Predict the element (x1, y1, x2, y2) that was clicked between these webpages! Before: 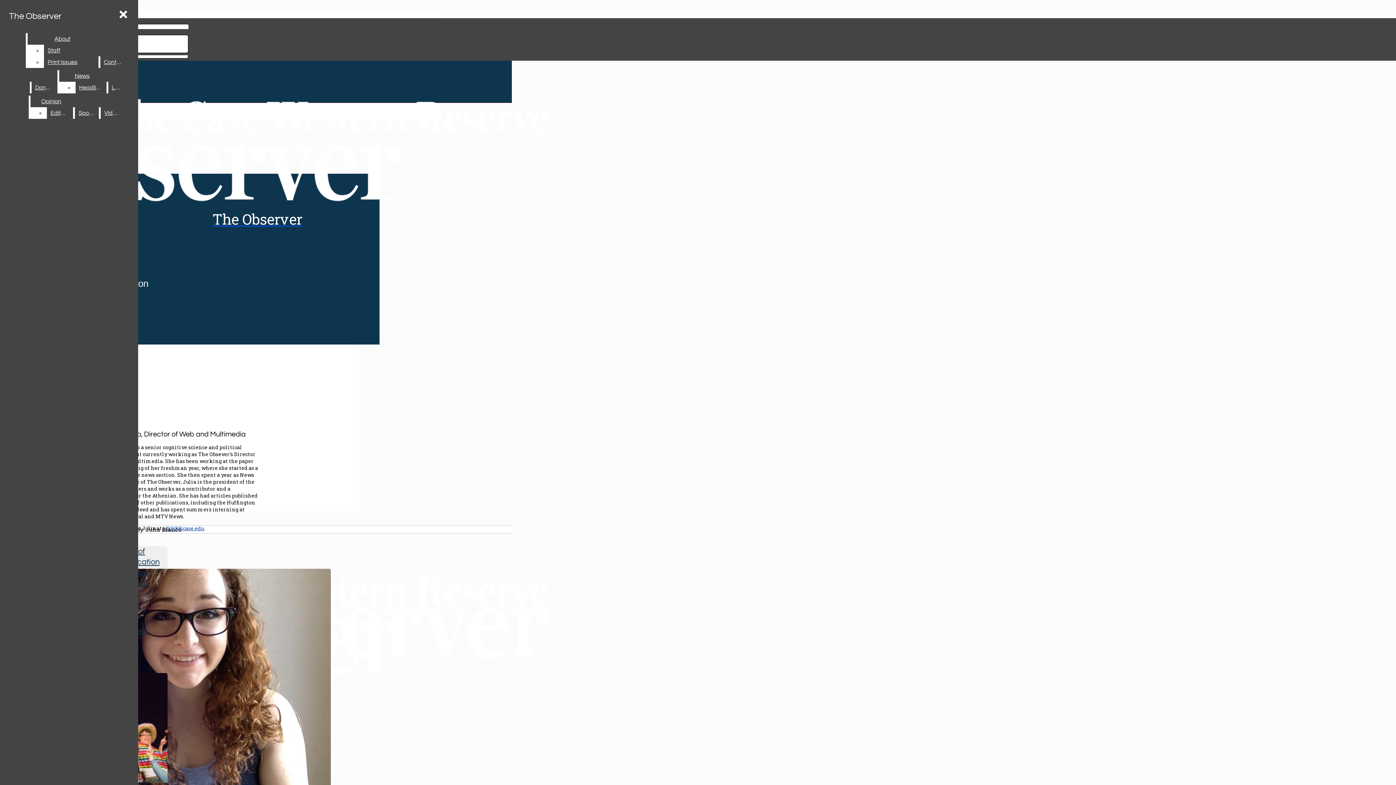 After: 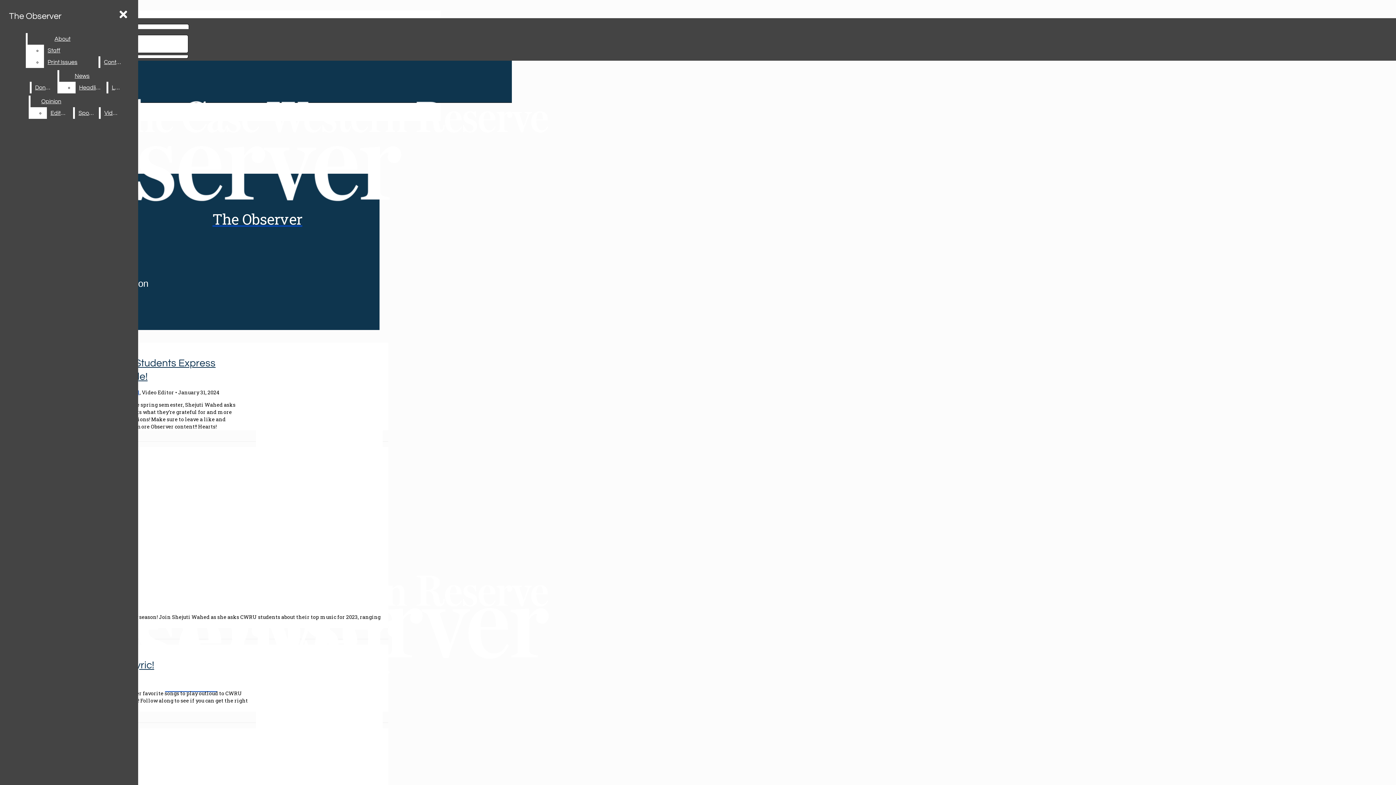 Action: bbox: (100, 107, 124, 118) label: Videos